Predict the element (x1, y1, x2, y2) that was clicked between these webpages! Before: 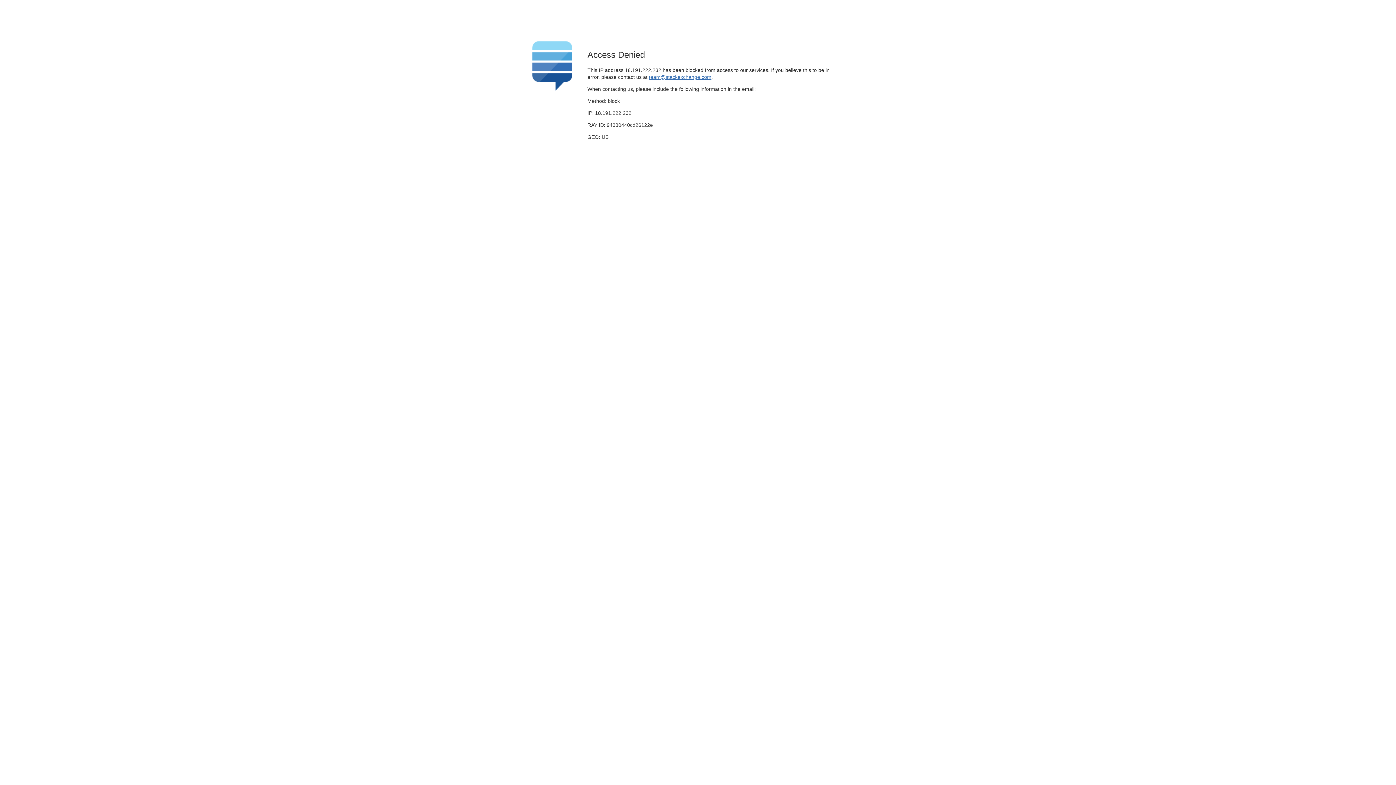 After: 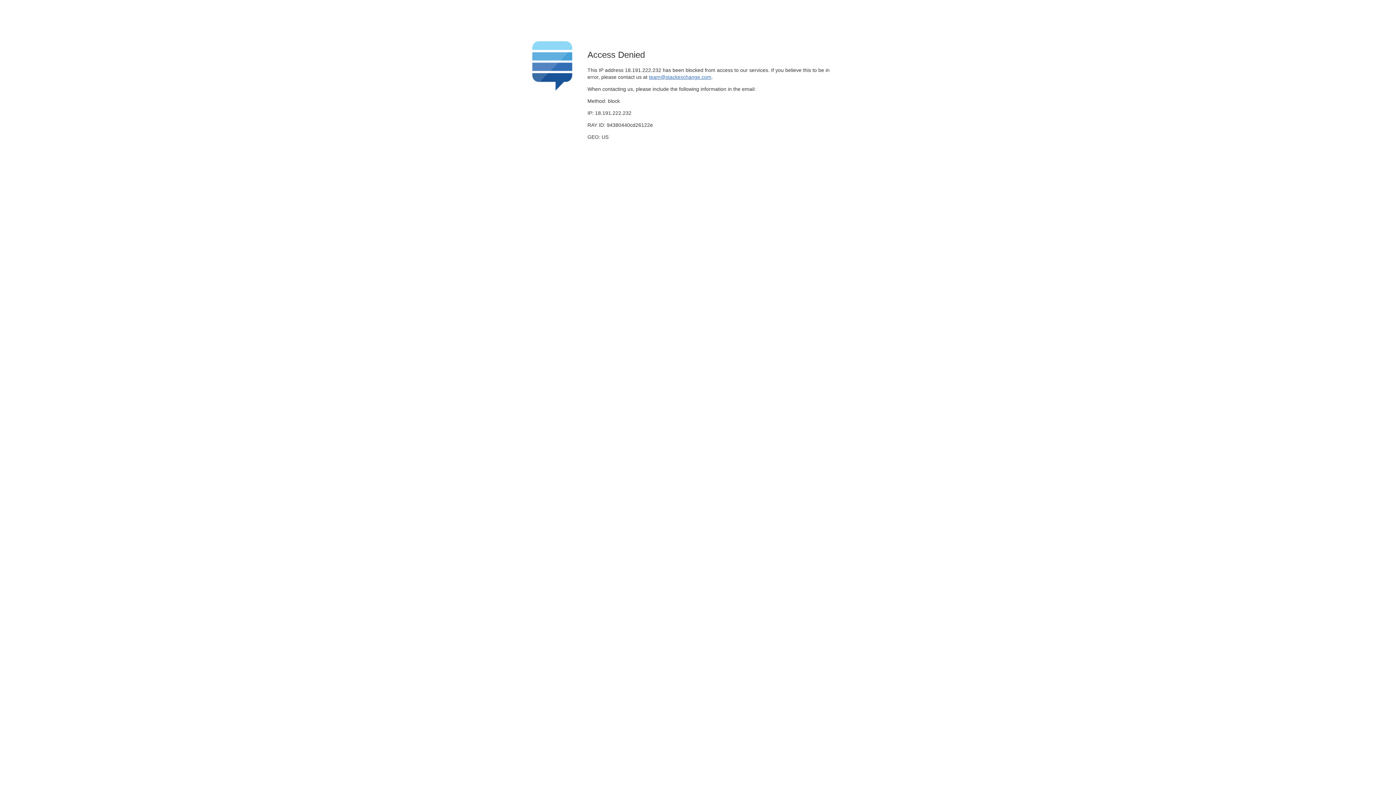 Action: label: team@stackexchange.com bbox: (649, 74, 711, 79)